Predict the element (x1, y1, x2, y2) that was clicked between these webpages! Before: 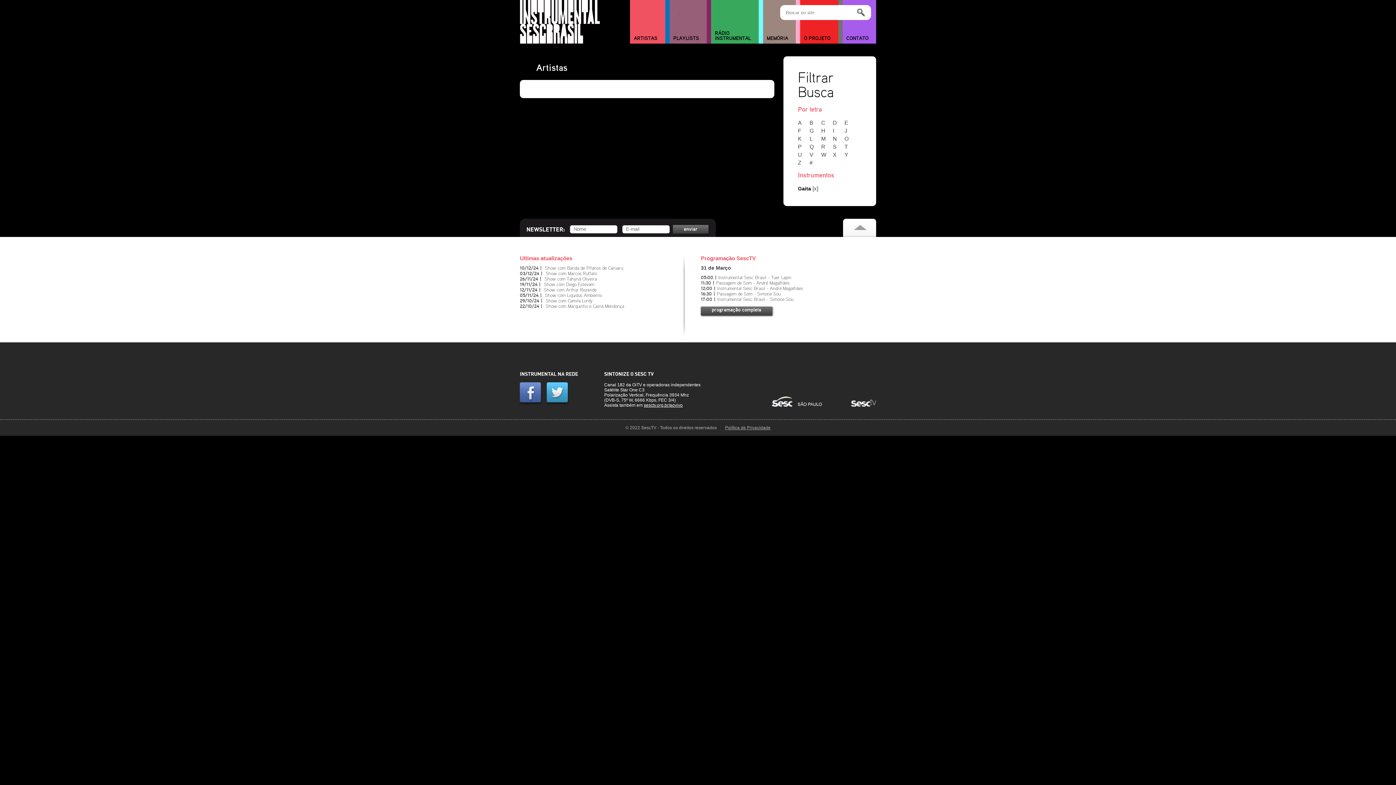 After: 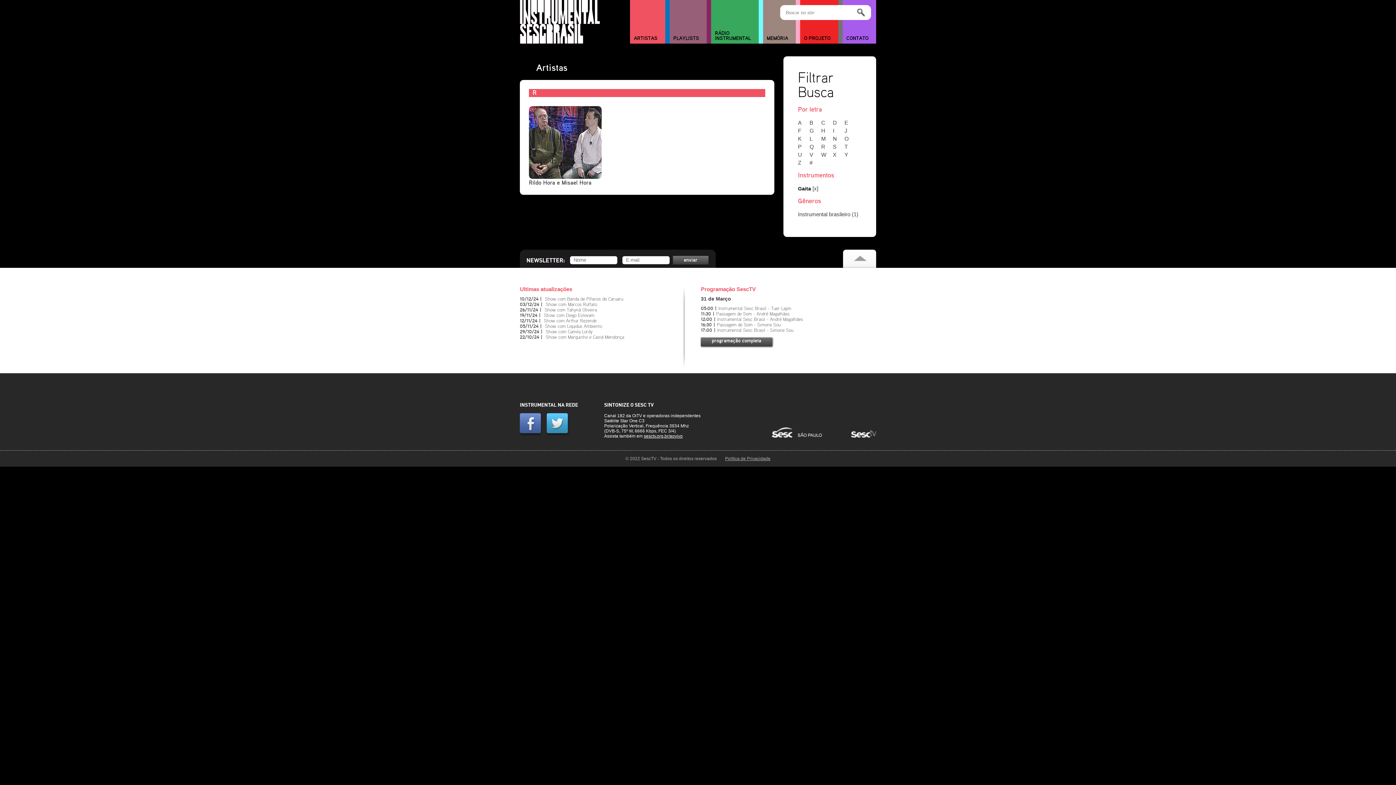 Action: label: R bbox: (821, 143, 831, 149)